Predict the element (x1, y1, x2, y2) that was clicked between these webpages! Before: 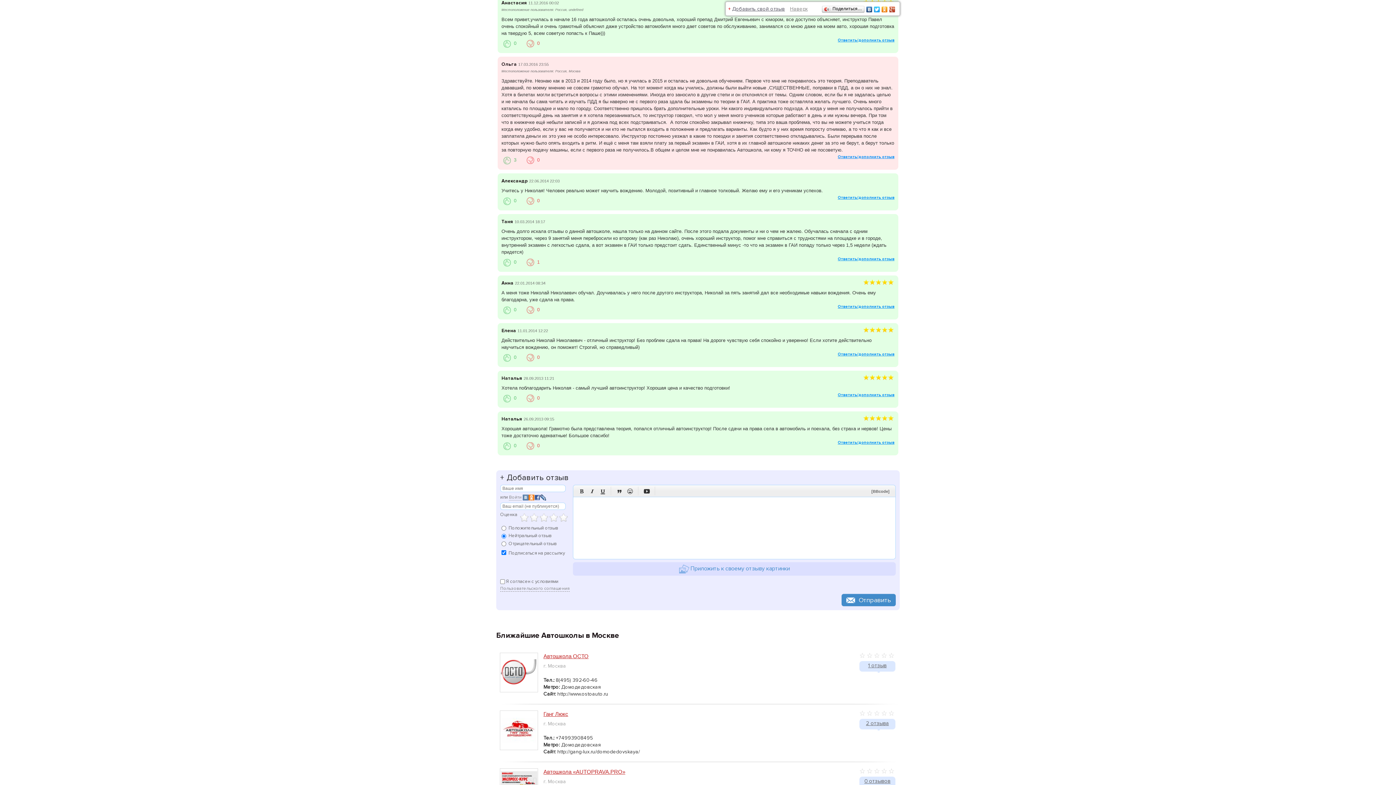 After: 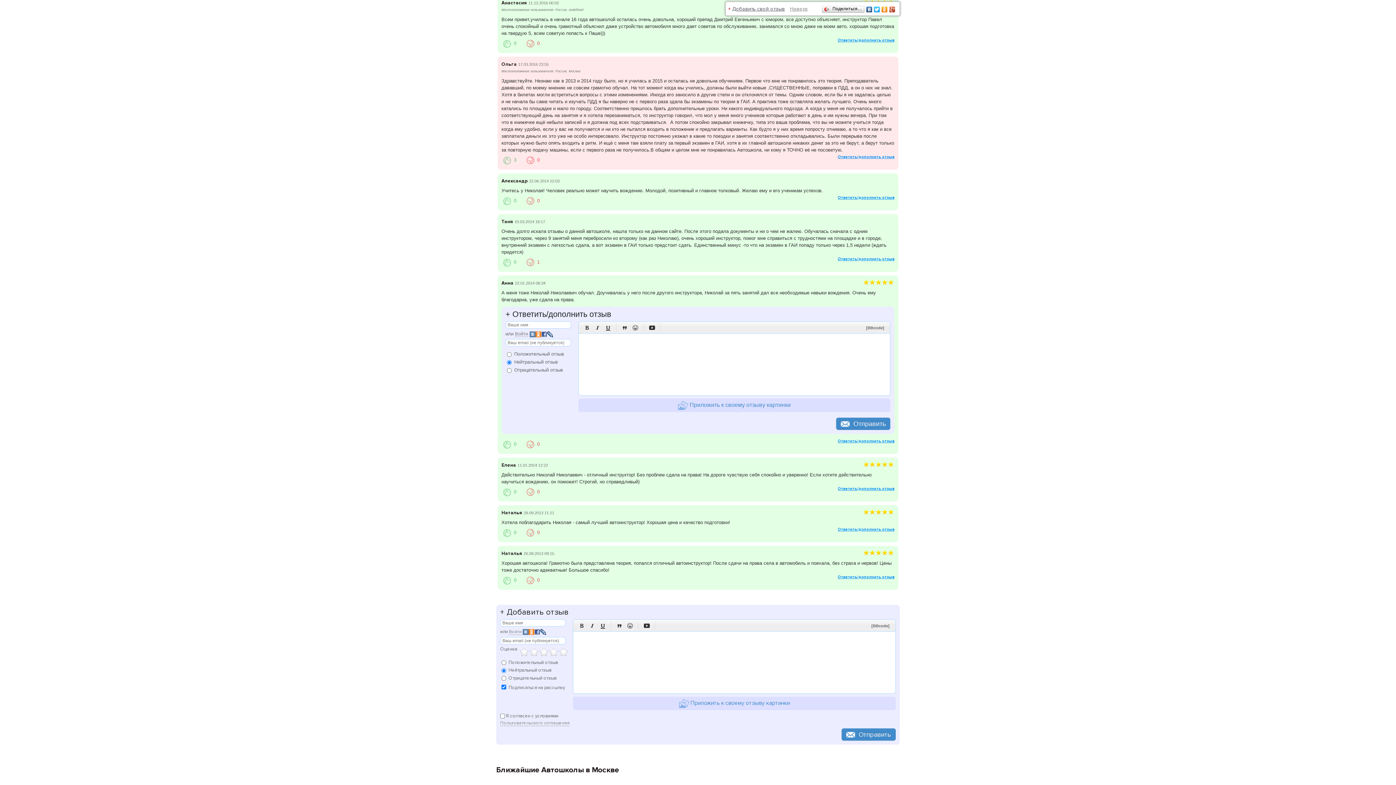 Action: bbox: (837, 304, 894, 309) label: Ответить/дополнить отзыв